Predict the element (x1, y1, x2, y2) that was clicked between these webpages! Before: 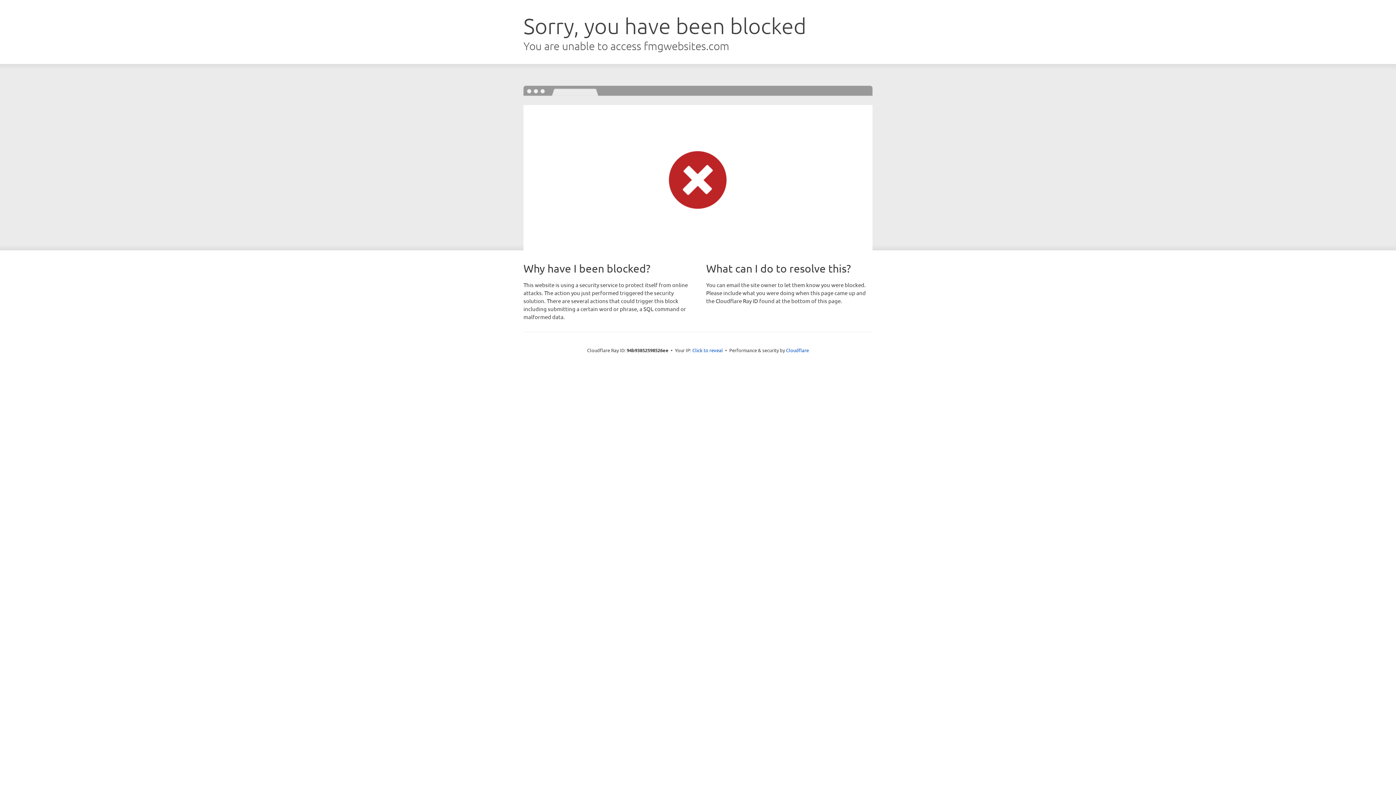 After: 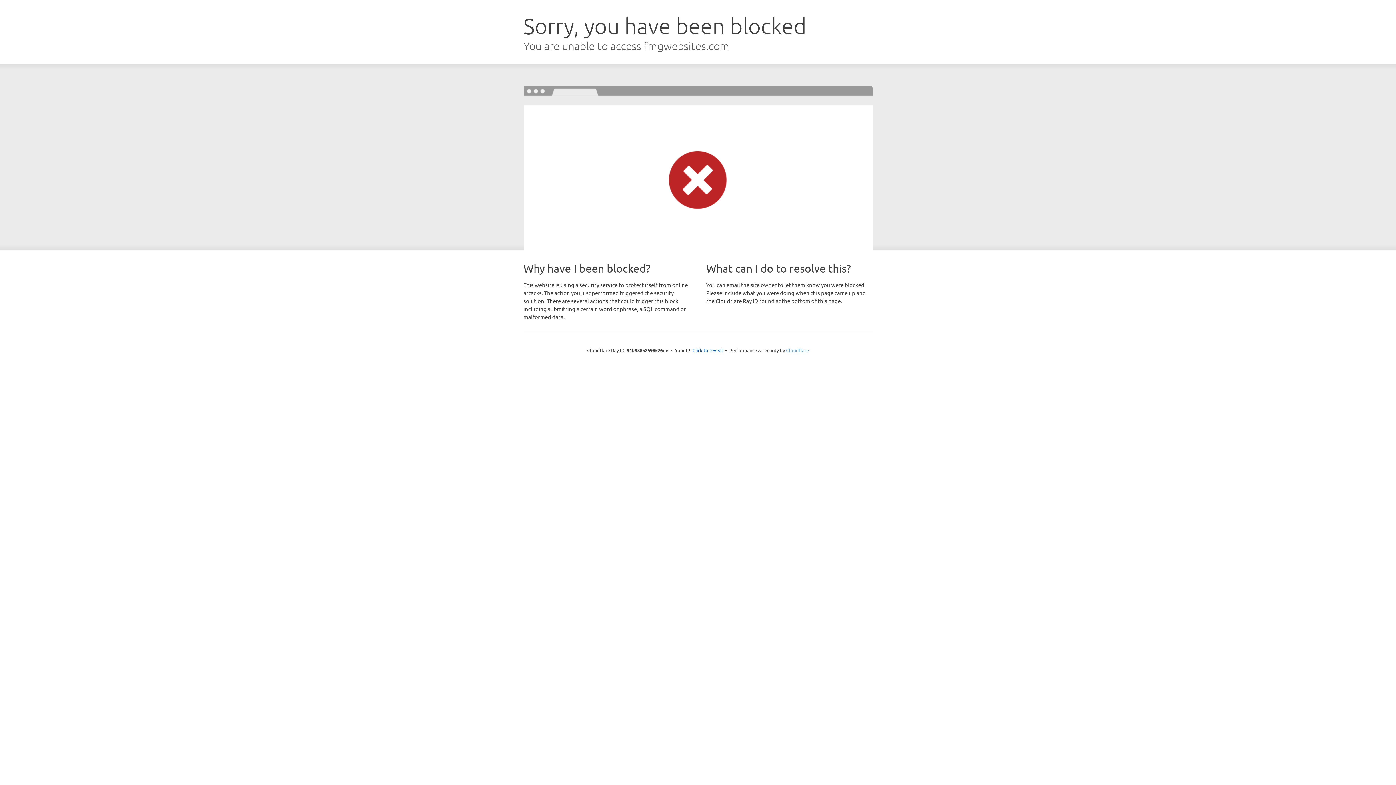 Action: label: Cloudflare bbox: (786, 347, 809, 353)